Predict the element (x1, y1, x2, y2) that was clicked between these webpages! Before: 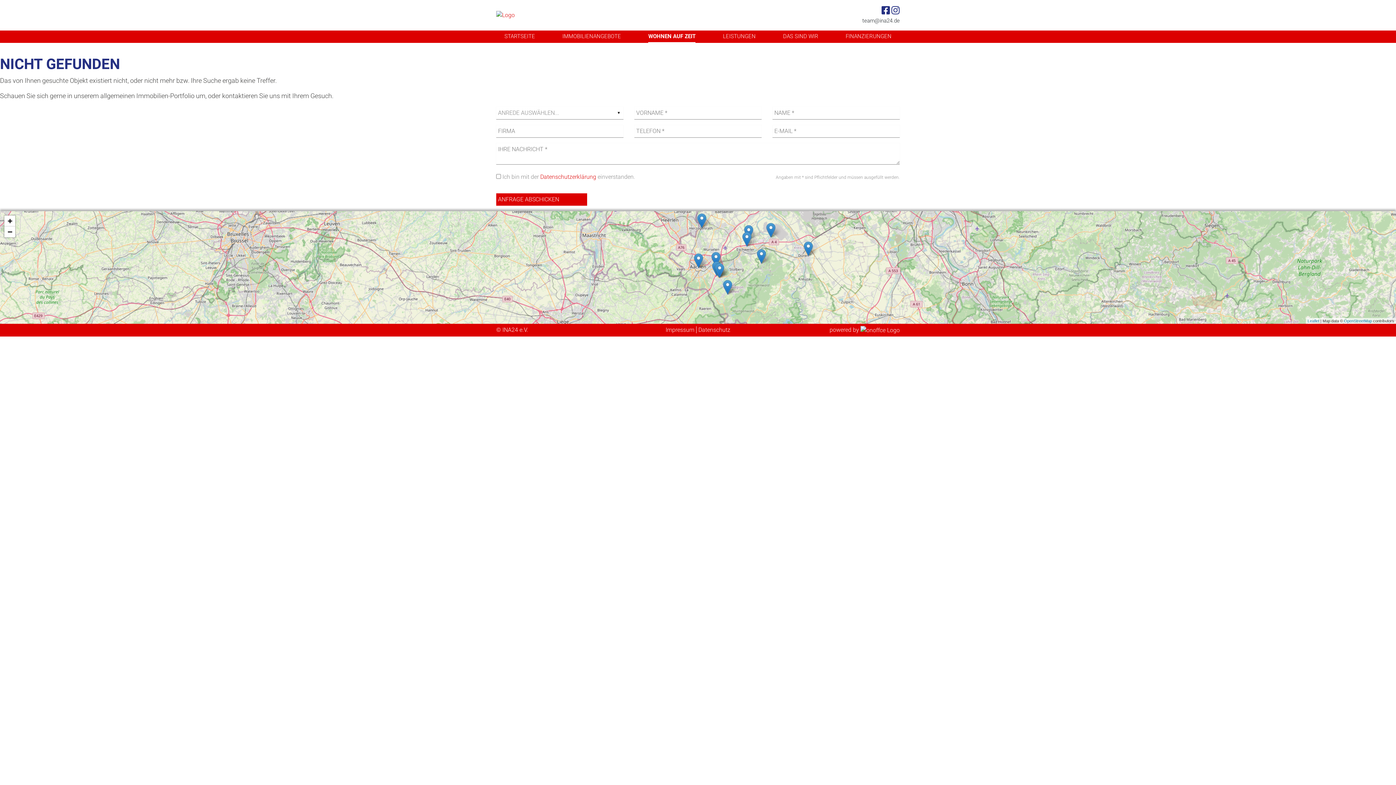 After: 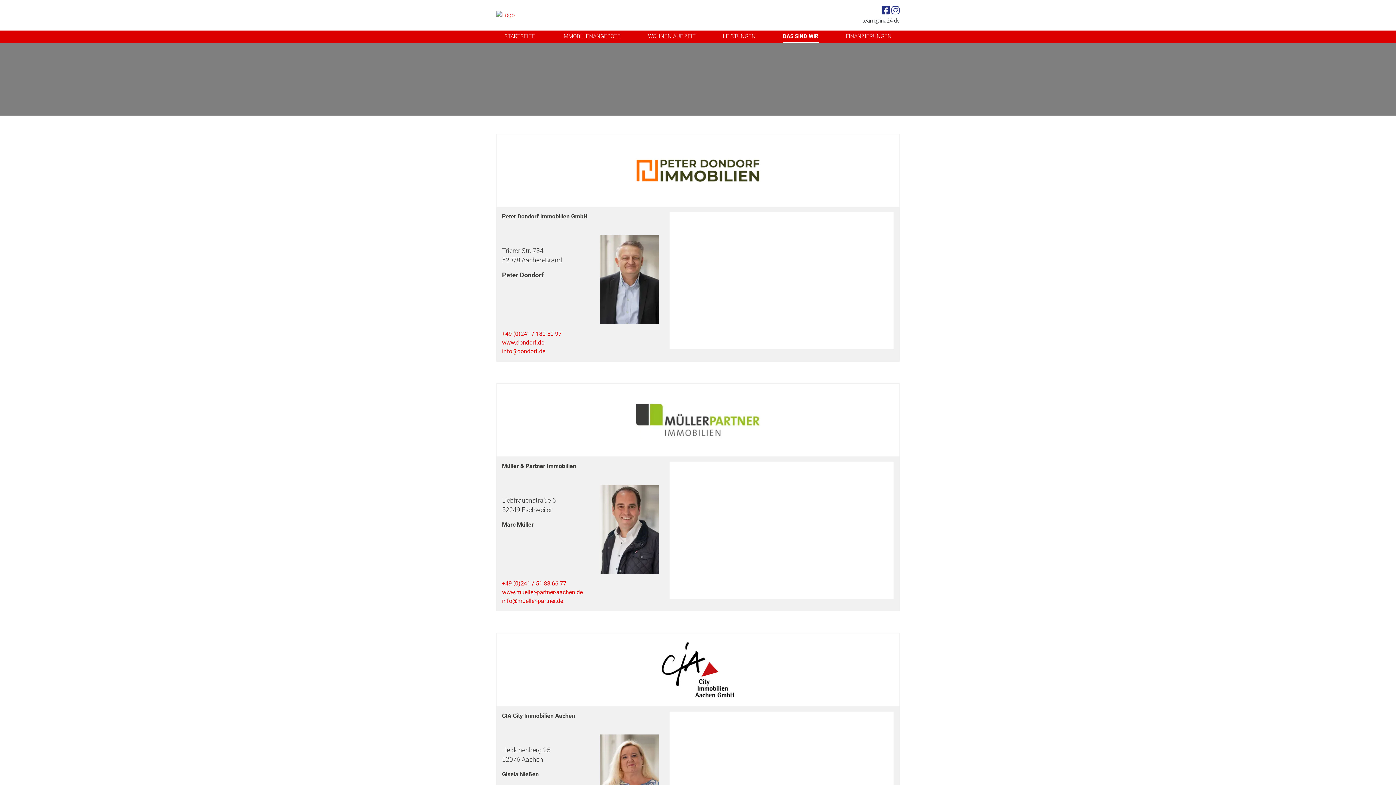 Action: bbox: (783, 30, 818, 42) label: DAS SIND WIR